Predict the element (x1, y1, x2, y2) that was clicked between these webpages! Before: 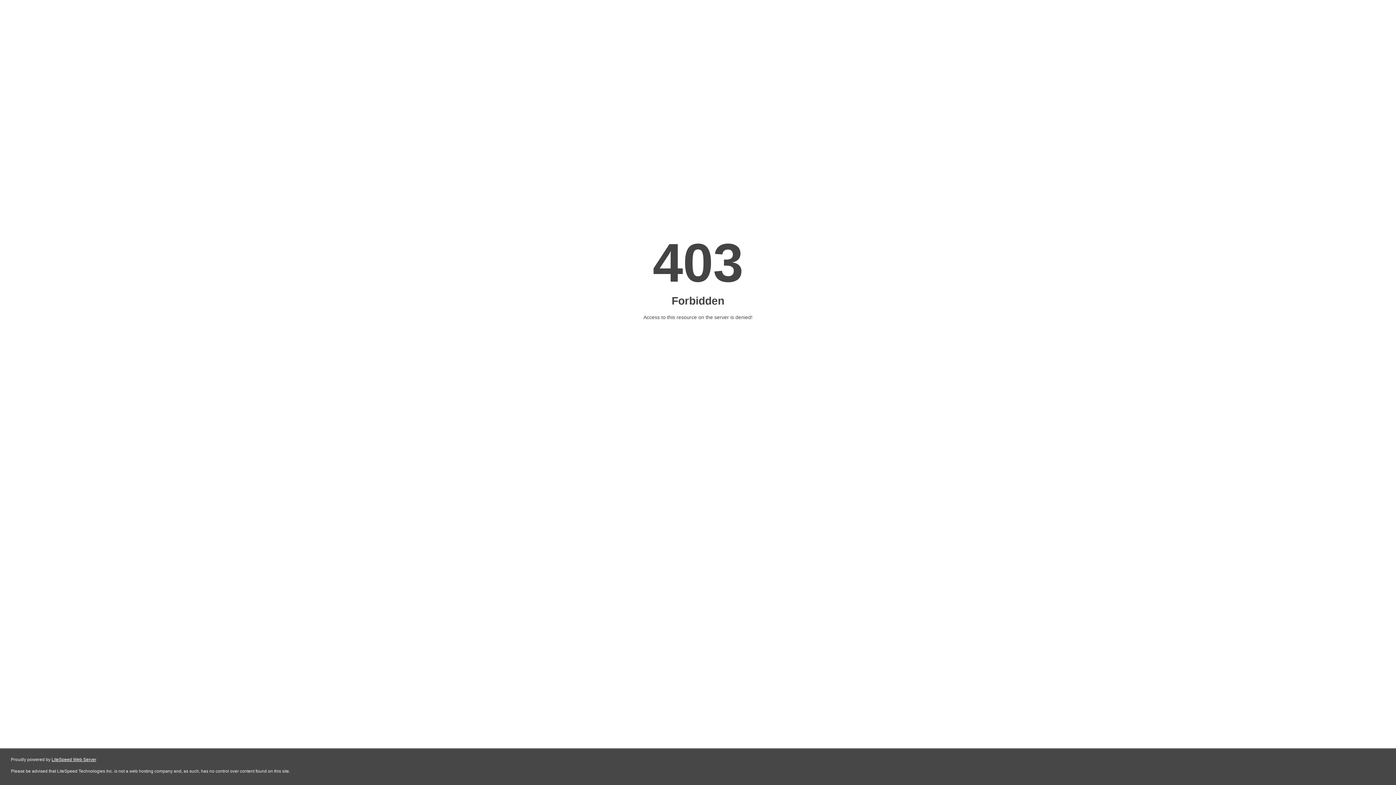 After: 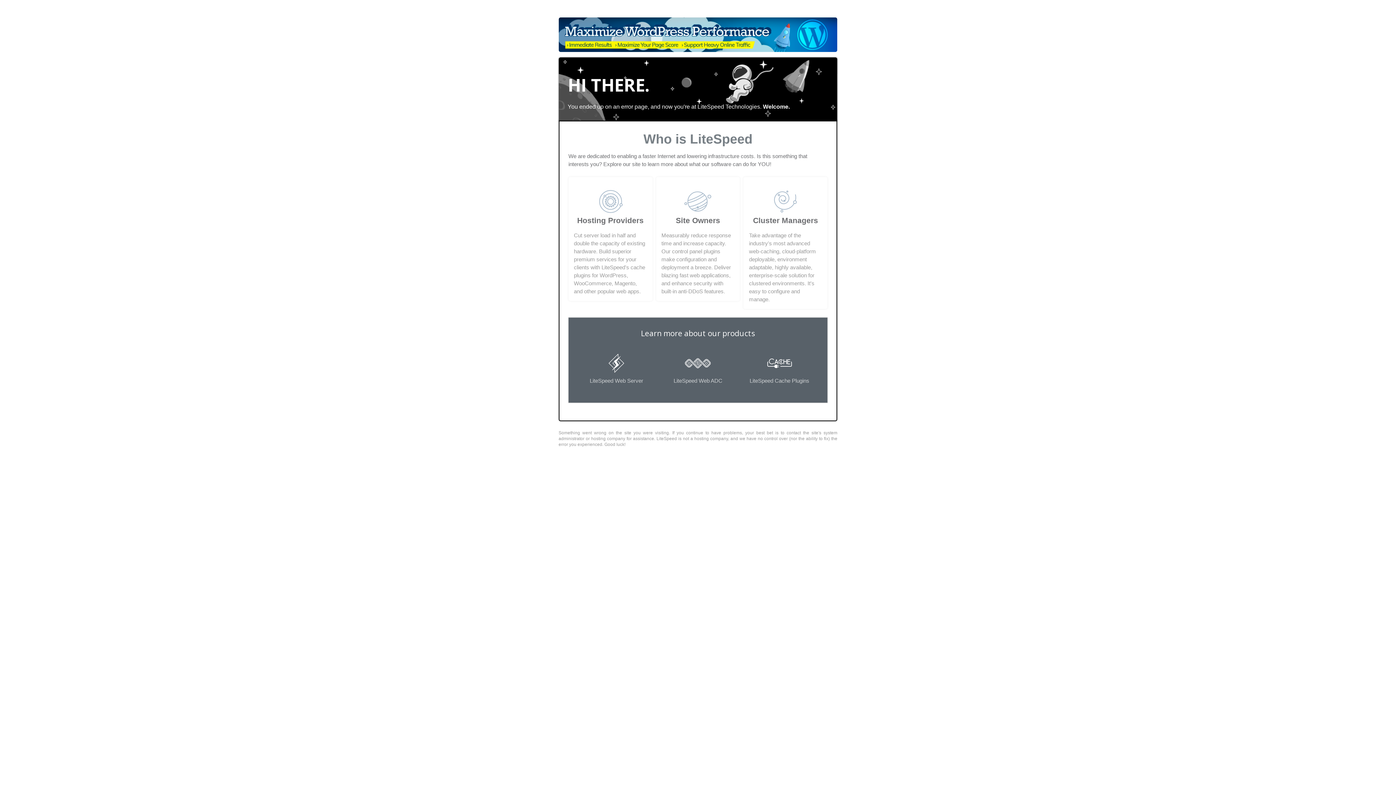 Action: label: LiteSpeed Web Server bbox: (51, 757, 96, 762)